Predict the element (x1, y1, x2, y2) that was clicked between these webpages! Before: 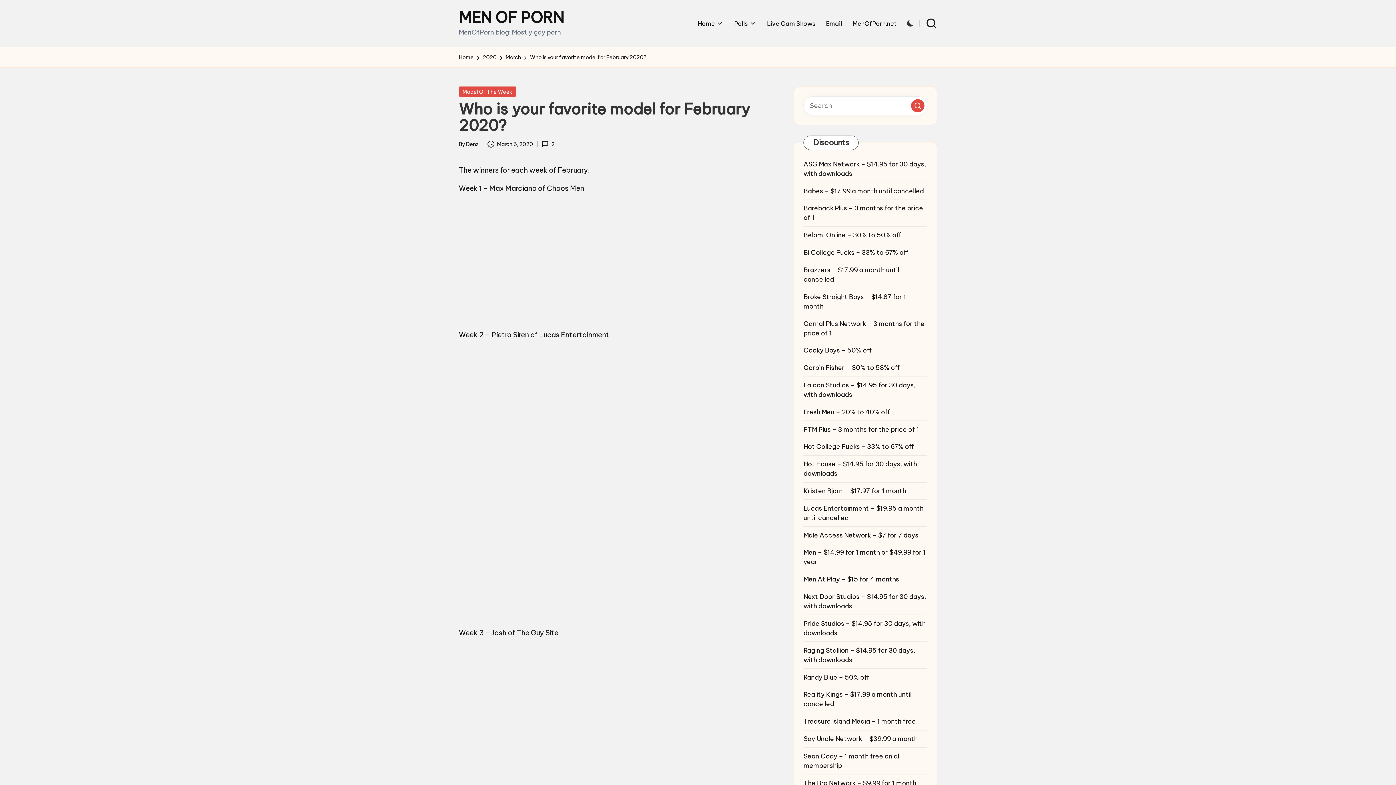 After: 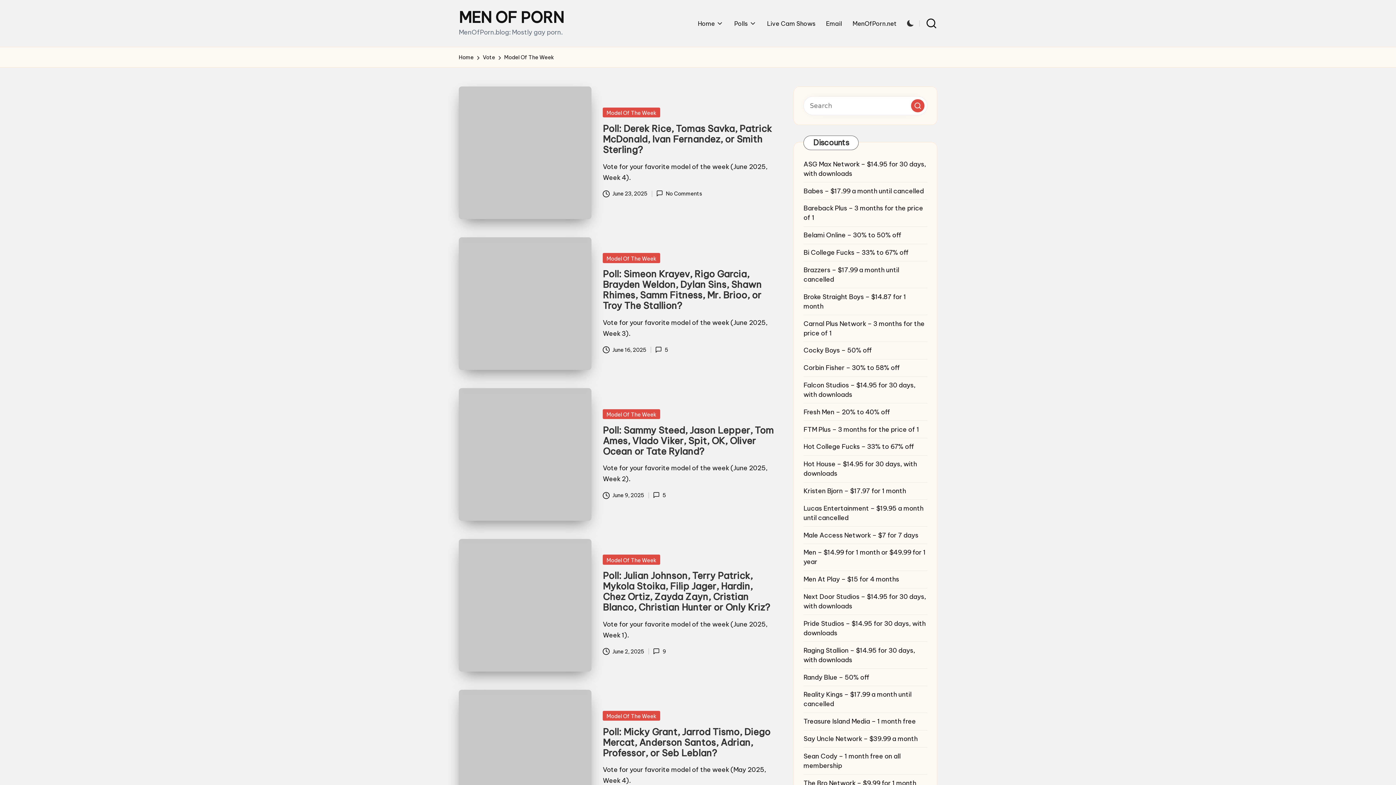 Action: bbox: (458, 86, 516, 96) label: Model Of The Week